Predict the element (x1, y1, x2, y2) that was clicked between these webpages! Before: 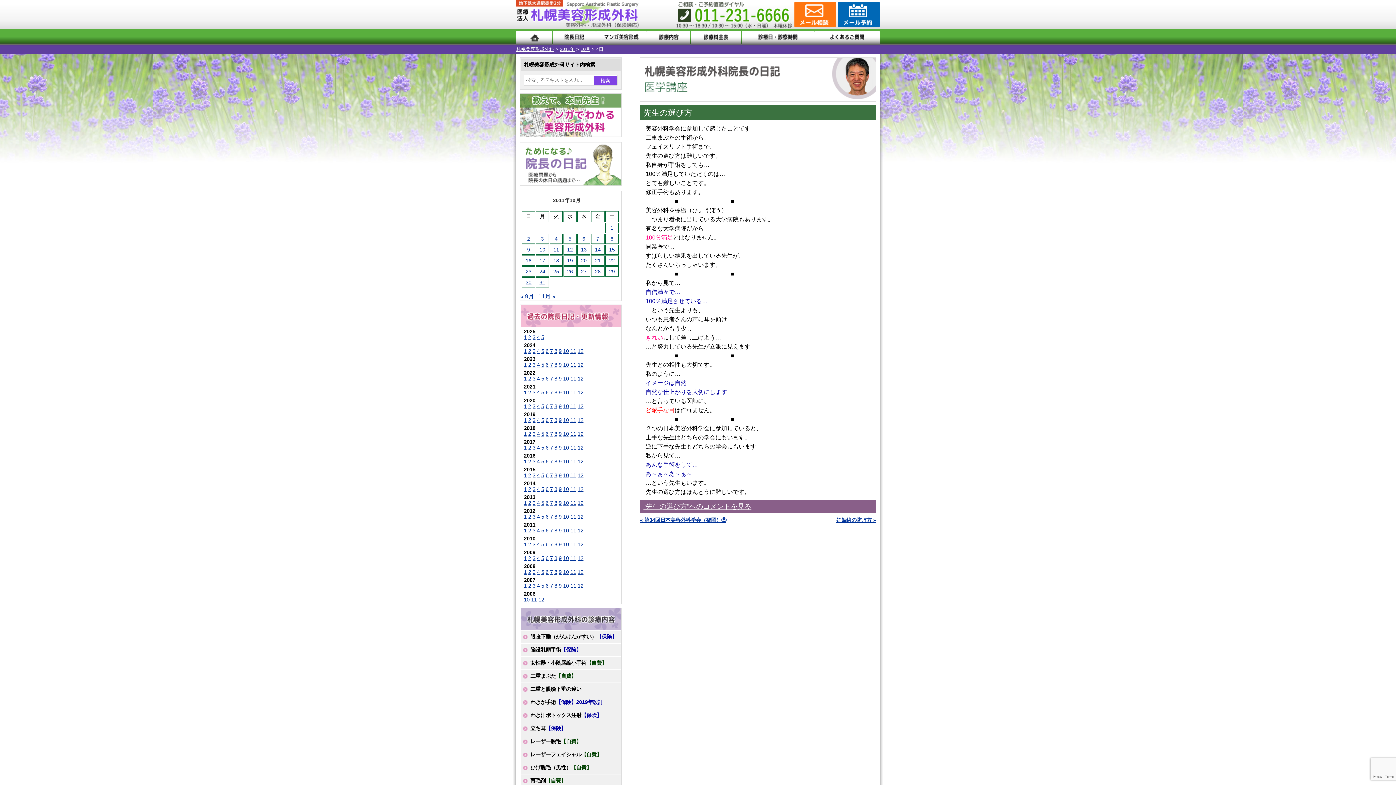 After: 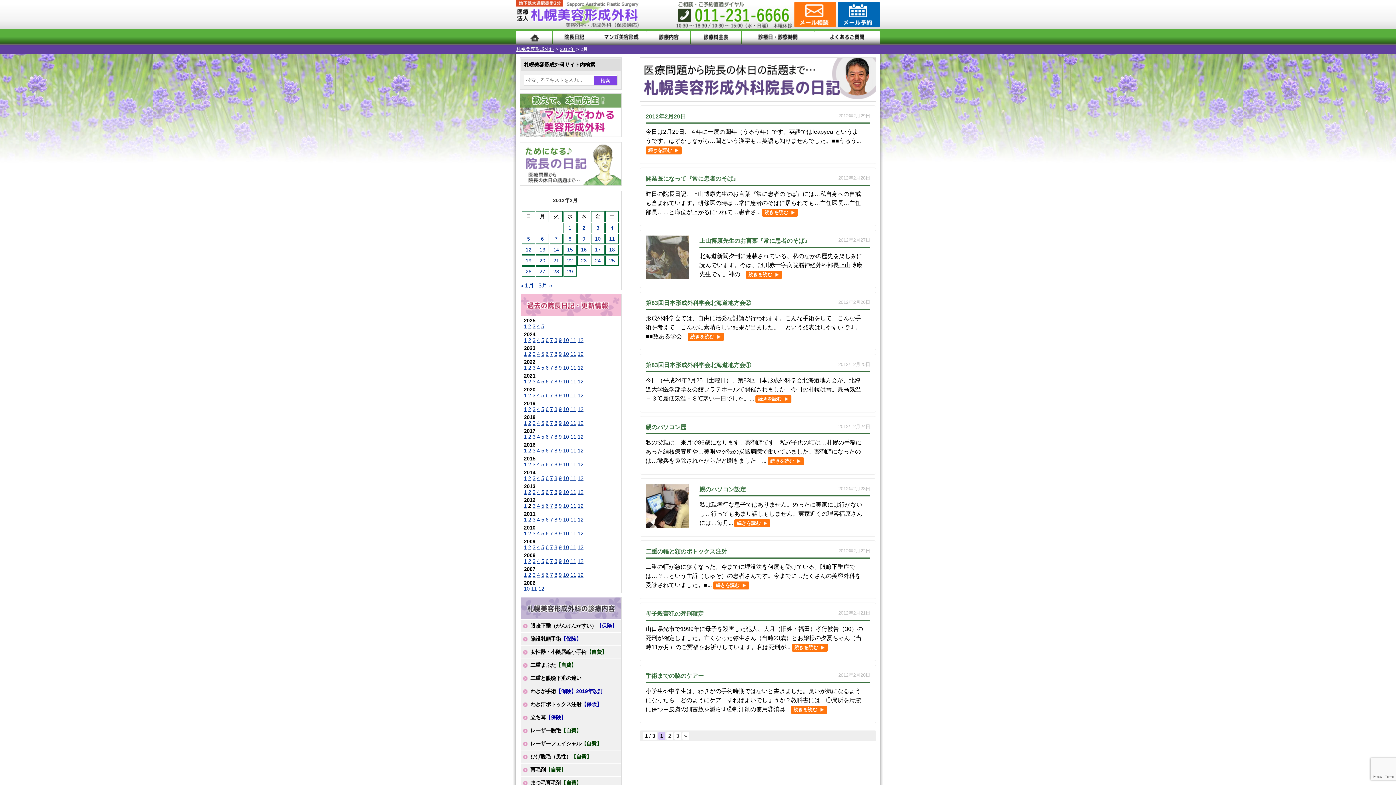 Action: bbox: (528, 514, 531, 520) label: 2